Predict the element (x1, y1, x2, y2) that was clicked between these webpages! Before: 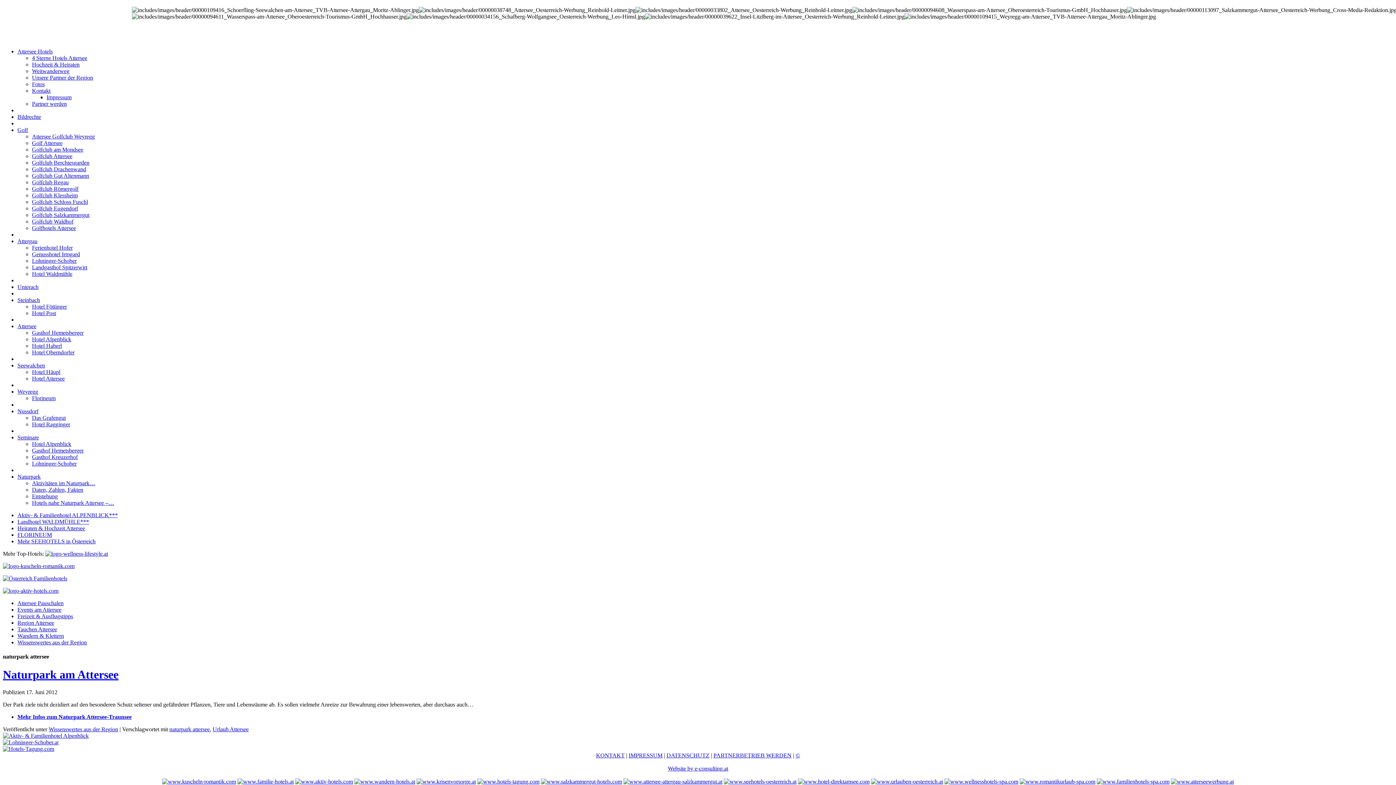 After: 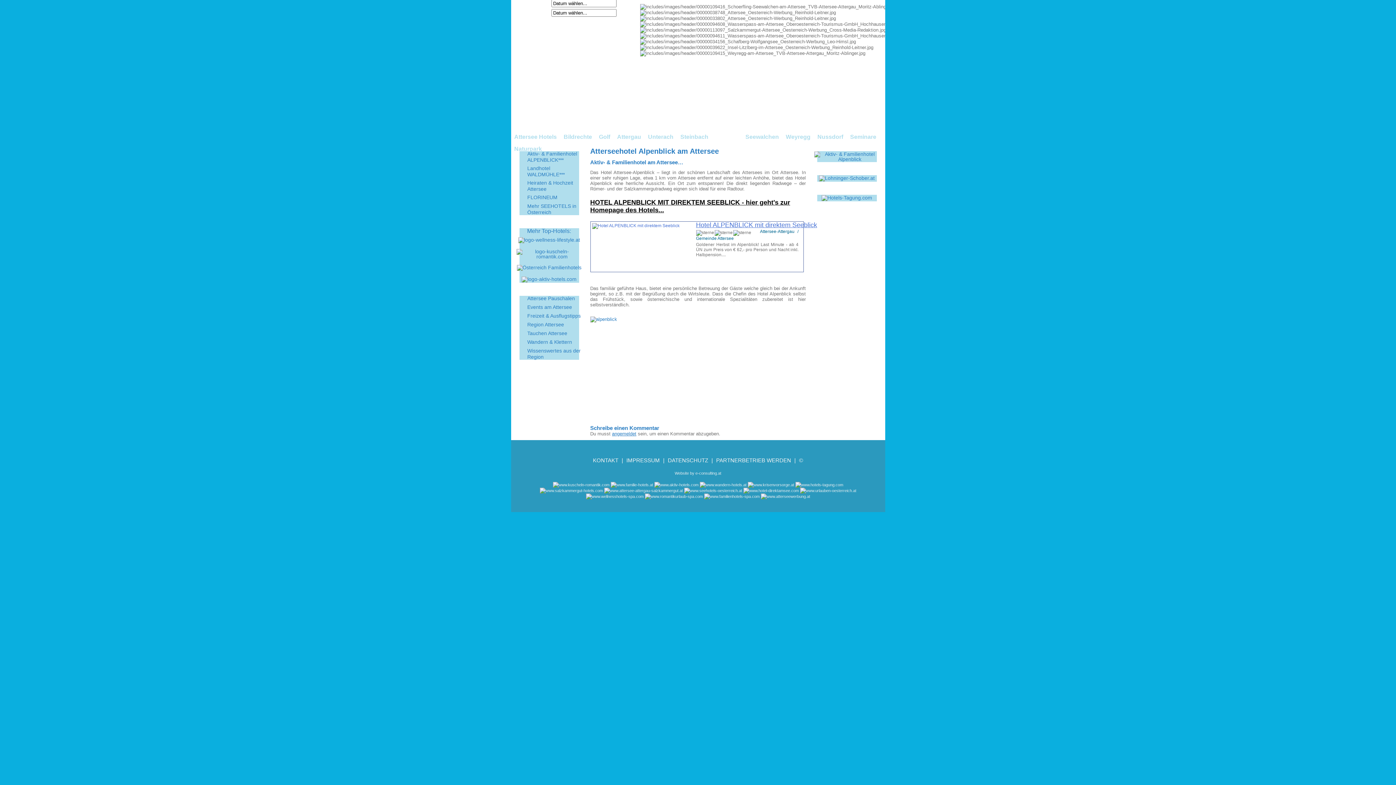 Action: label: Hotel Alpenblick bbox: (32, 336, 71, 342)